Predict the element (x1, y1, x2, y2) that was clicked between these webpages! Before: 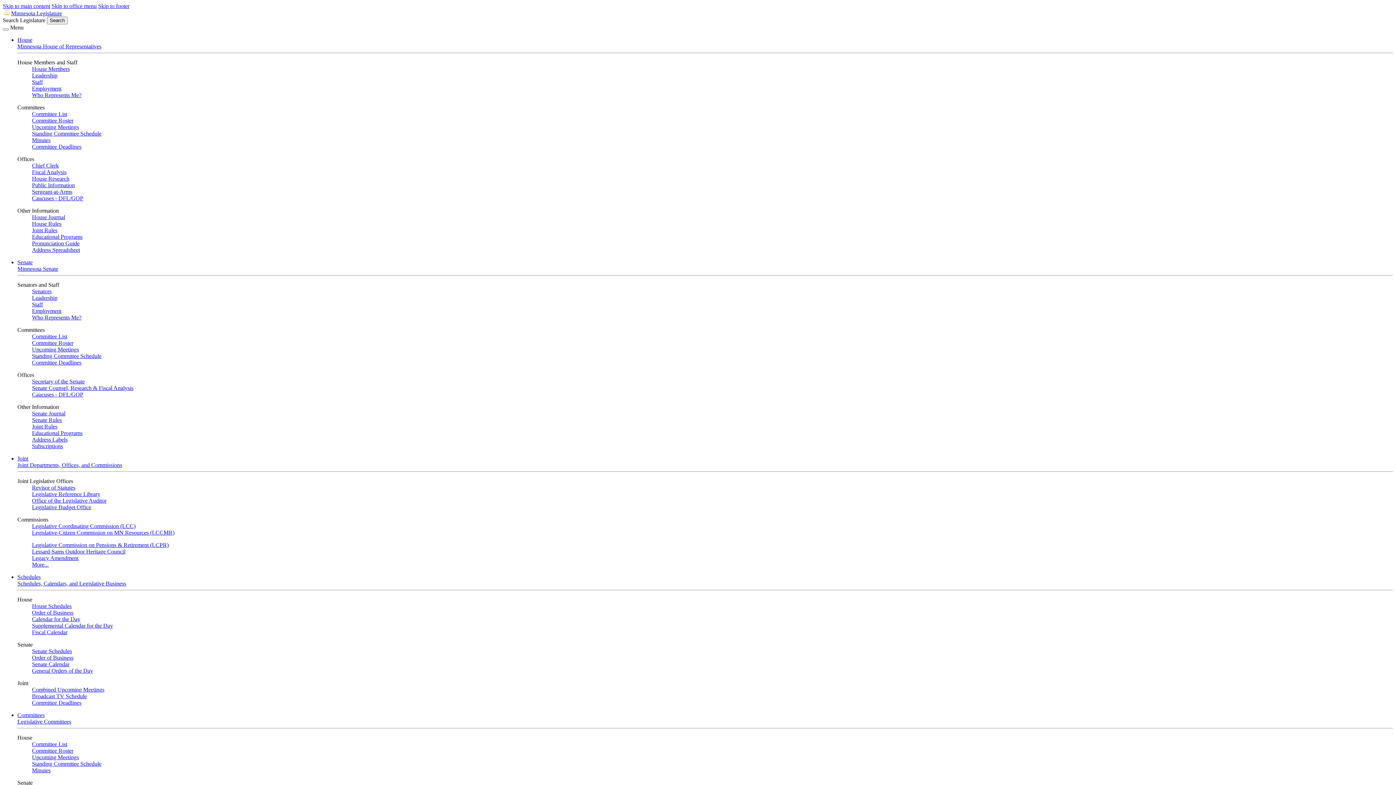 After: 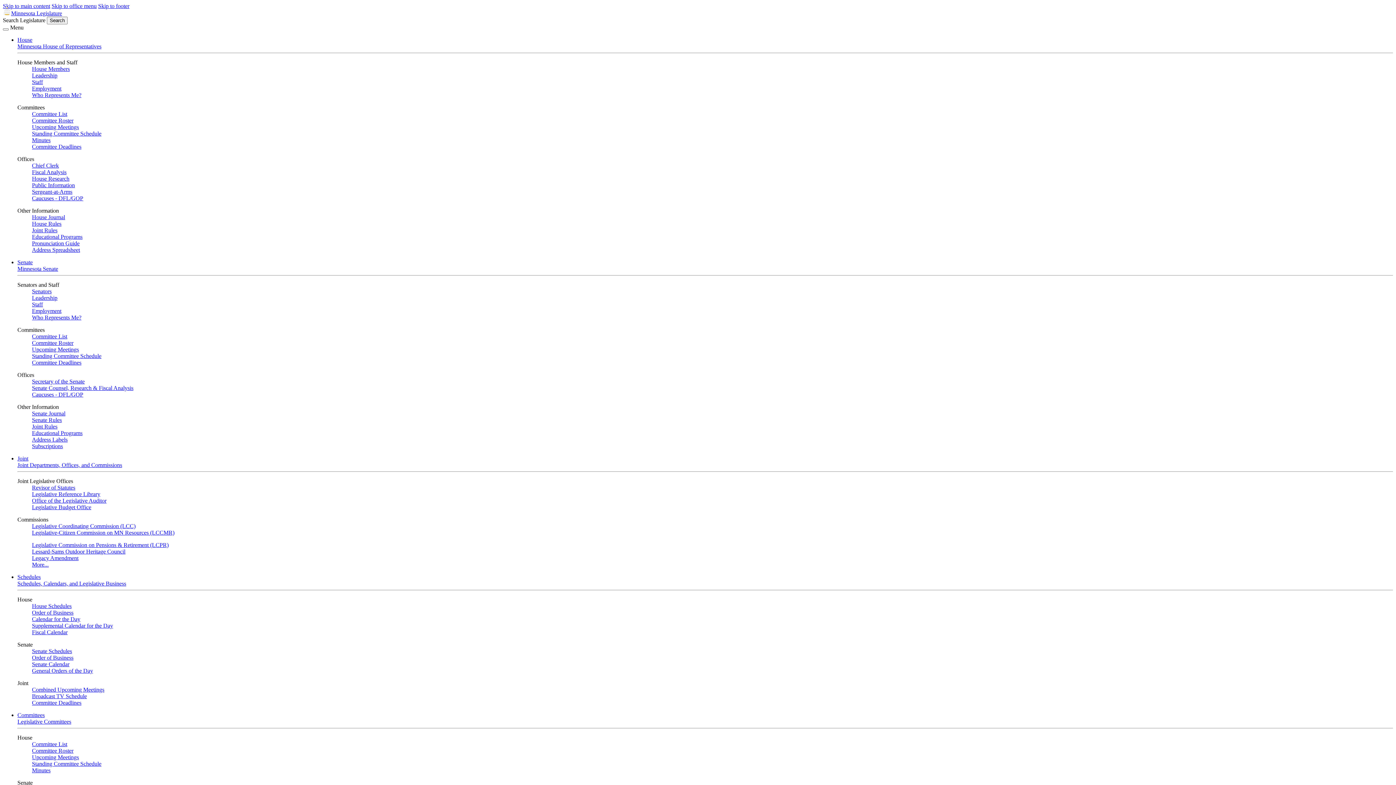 Action: label: Committee Roster bbox: (32, 748, 73, 754)